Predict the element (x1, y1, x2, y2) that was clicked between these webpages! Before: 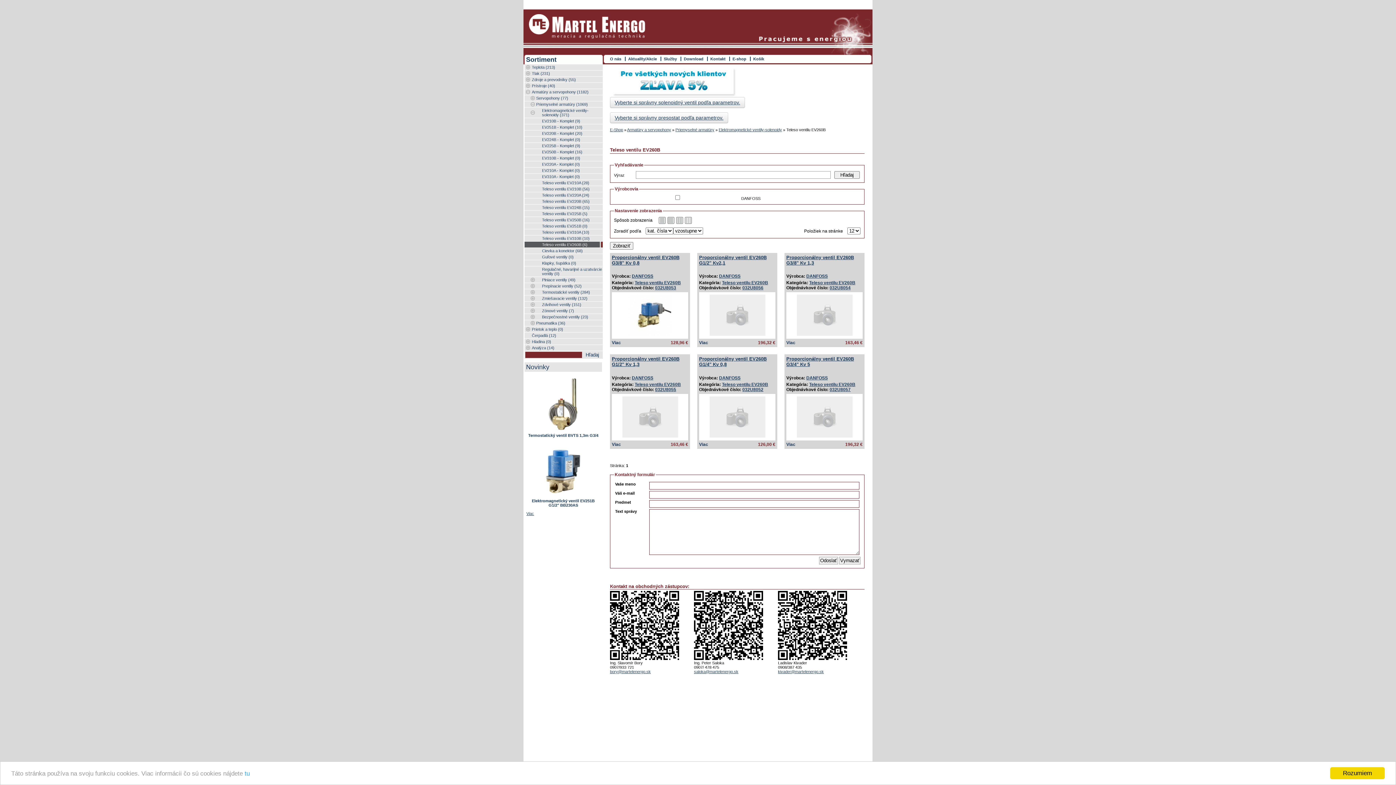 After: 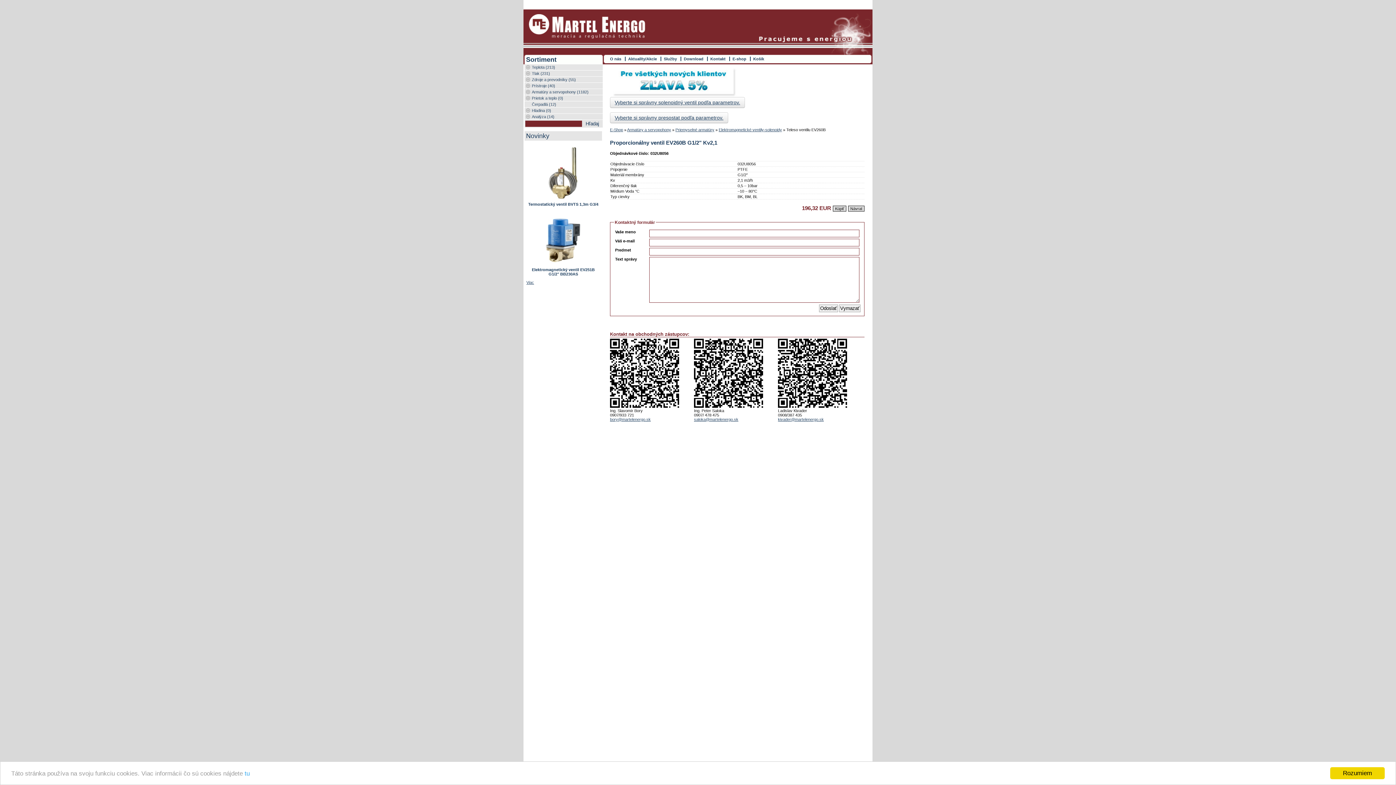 Action: bbox: (699, 292, 775, 339)